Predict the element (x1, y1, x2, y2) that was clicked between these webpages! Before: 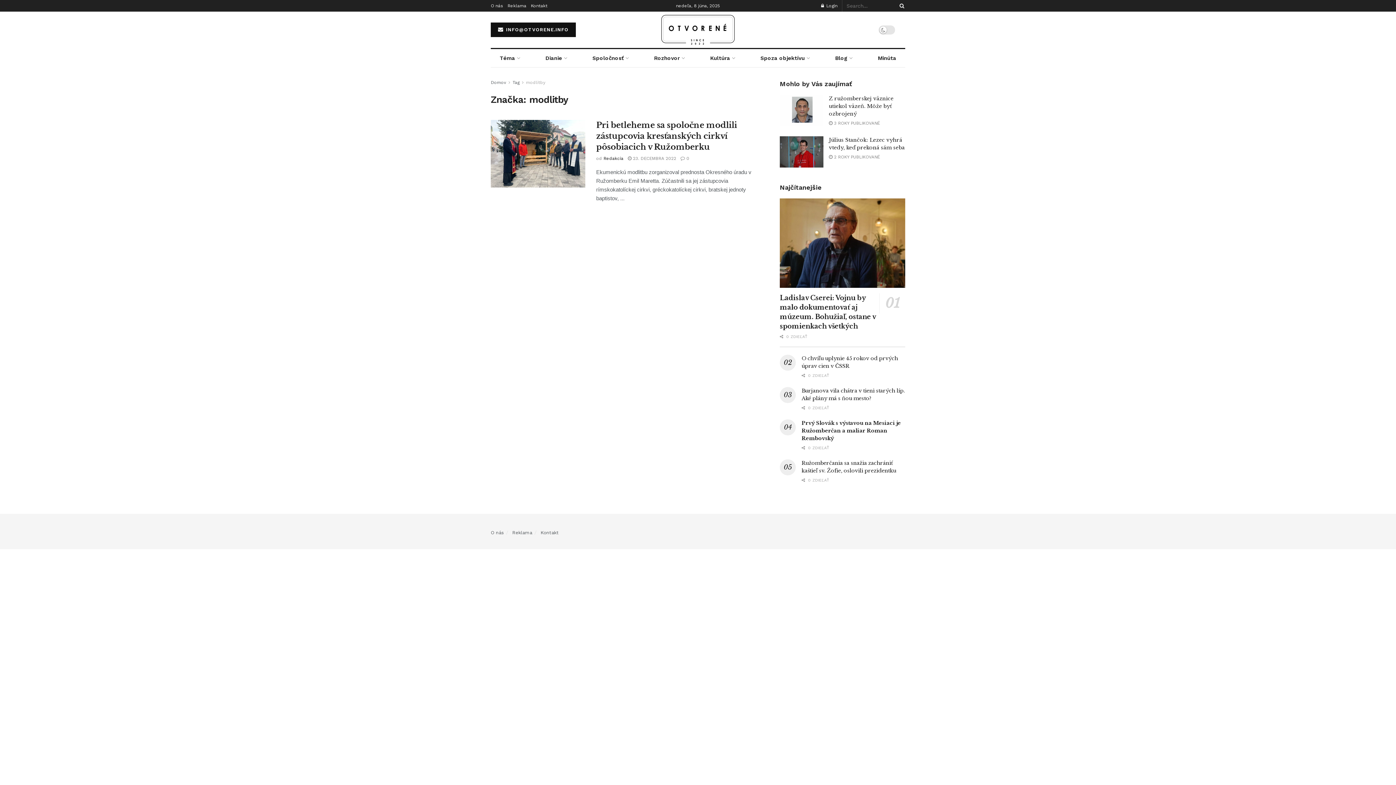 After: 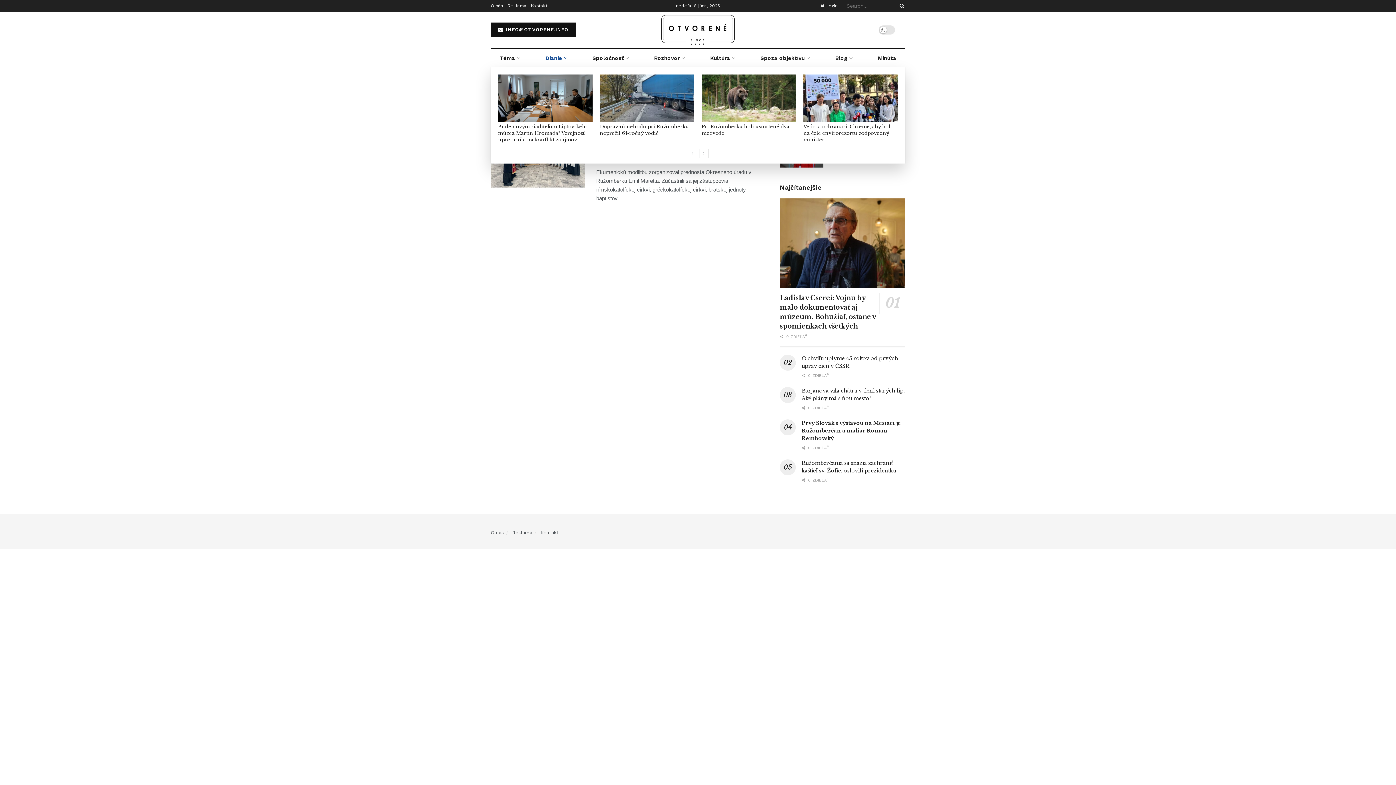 Action: bbox: (536, 49, 575, 67) label: Dianie